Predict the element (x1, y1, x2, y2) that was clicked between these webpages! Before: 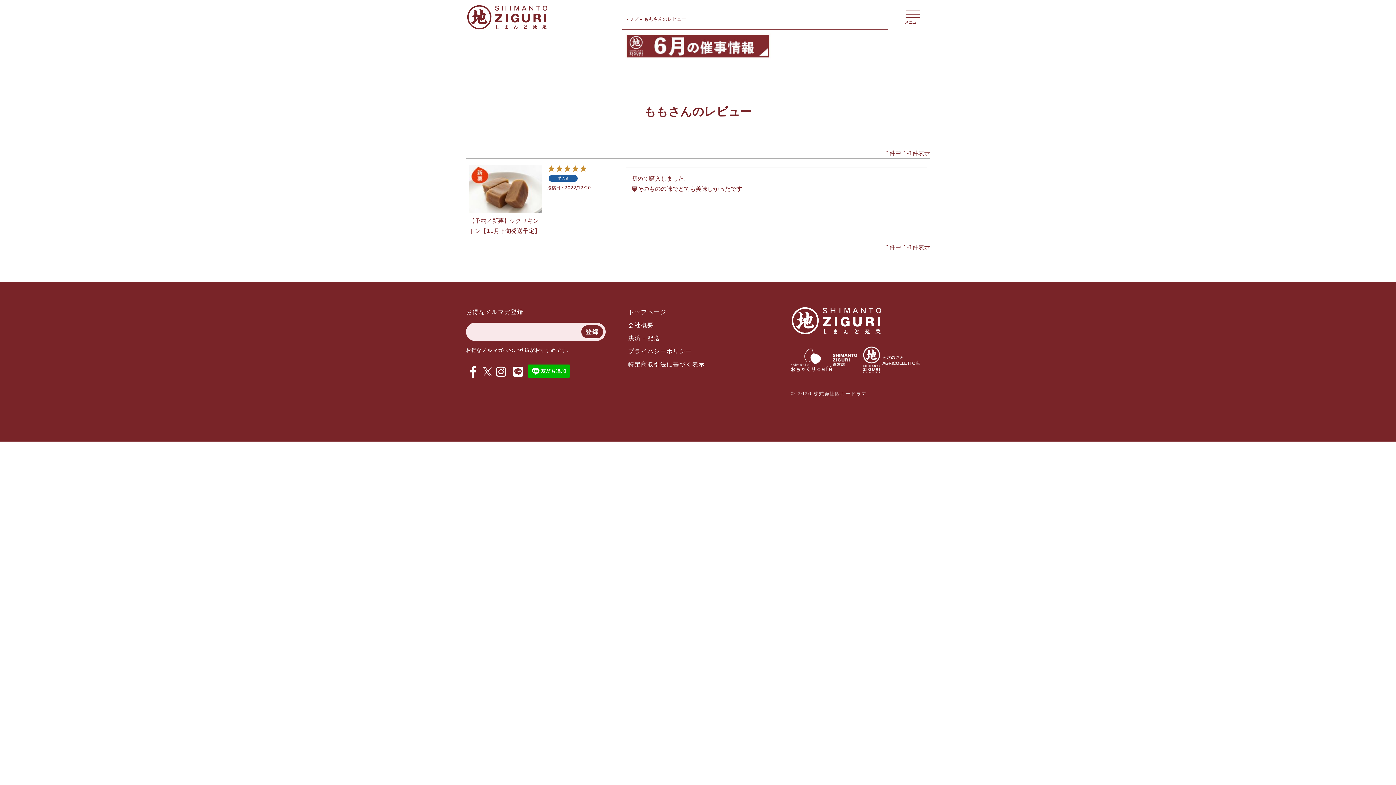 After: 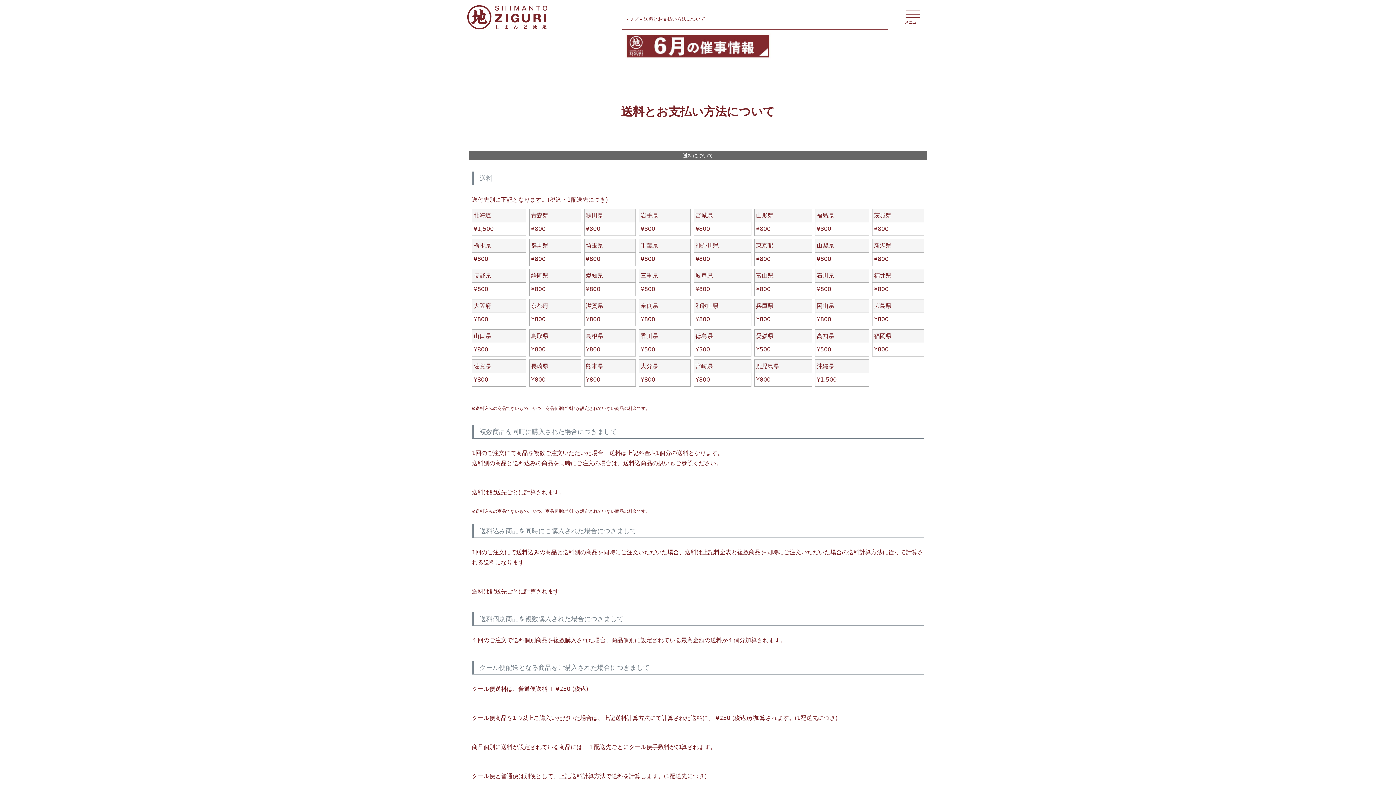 Action: label: 決済・配送 bbox: (628, 334, 660, 341)